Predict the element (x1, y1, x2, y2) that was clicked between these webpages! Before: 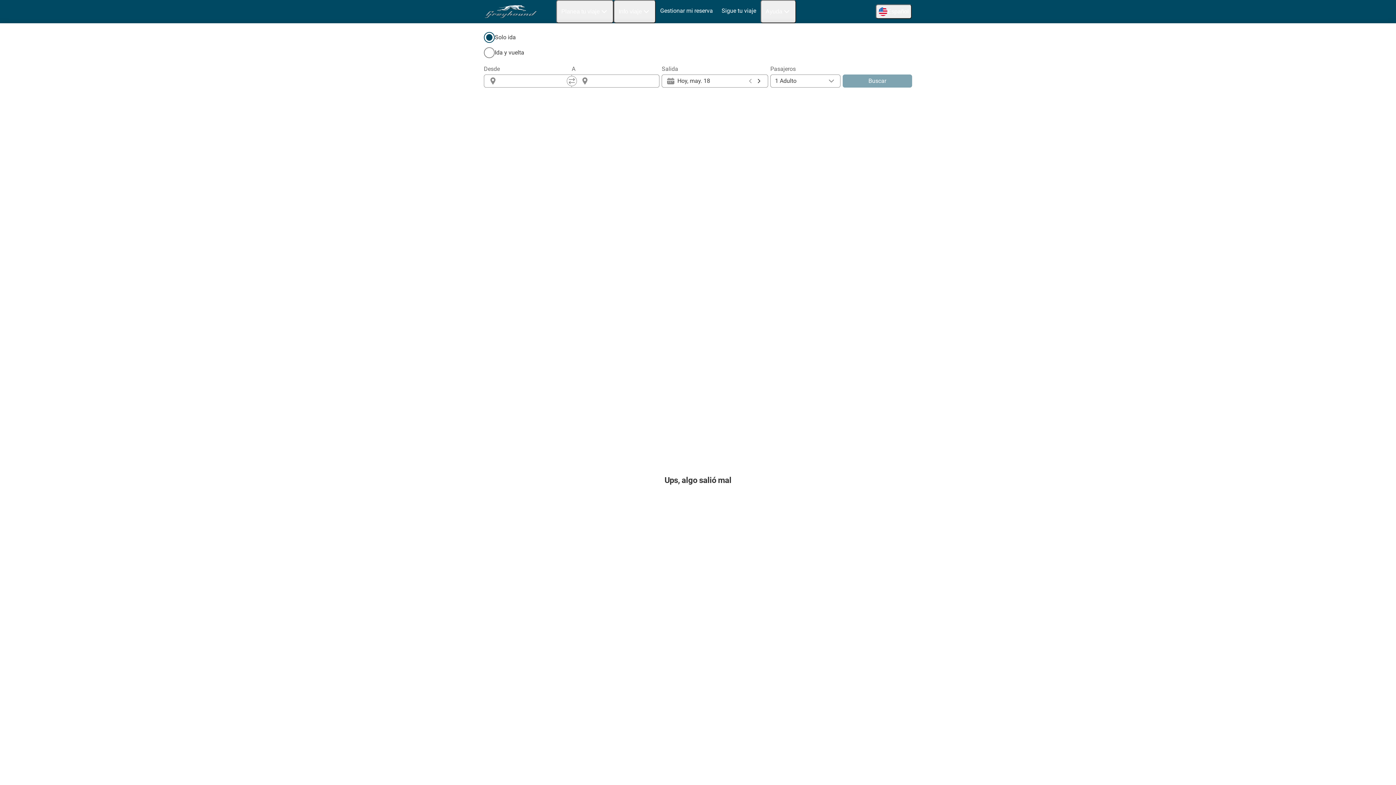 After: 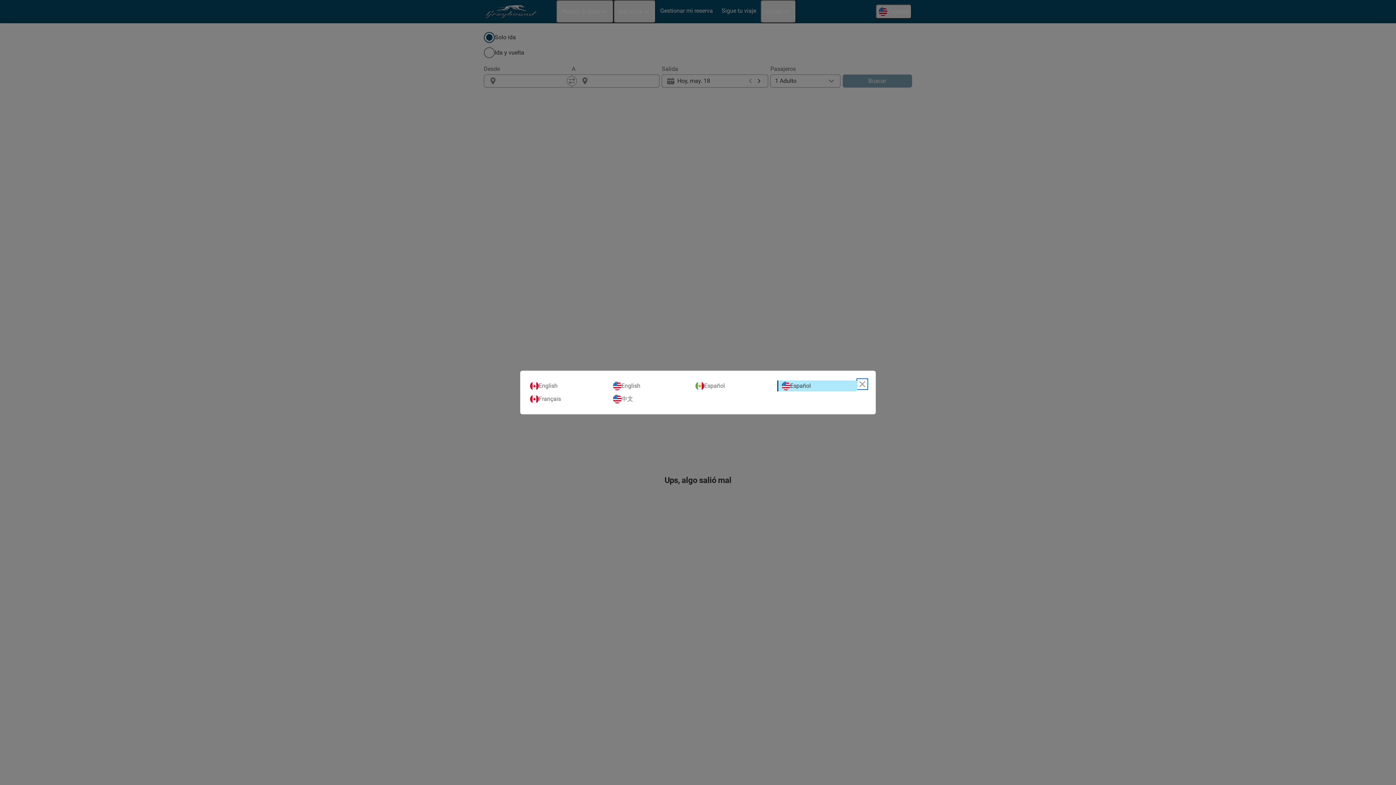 Action: label: Español
Open language selection bbox: (876, 4, 912, 18)